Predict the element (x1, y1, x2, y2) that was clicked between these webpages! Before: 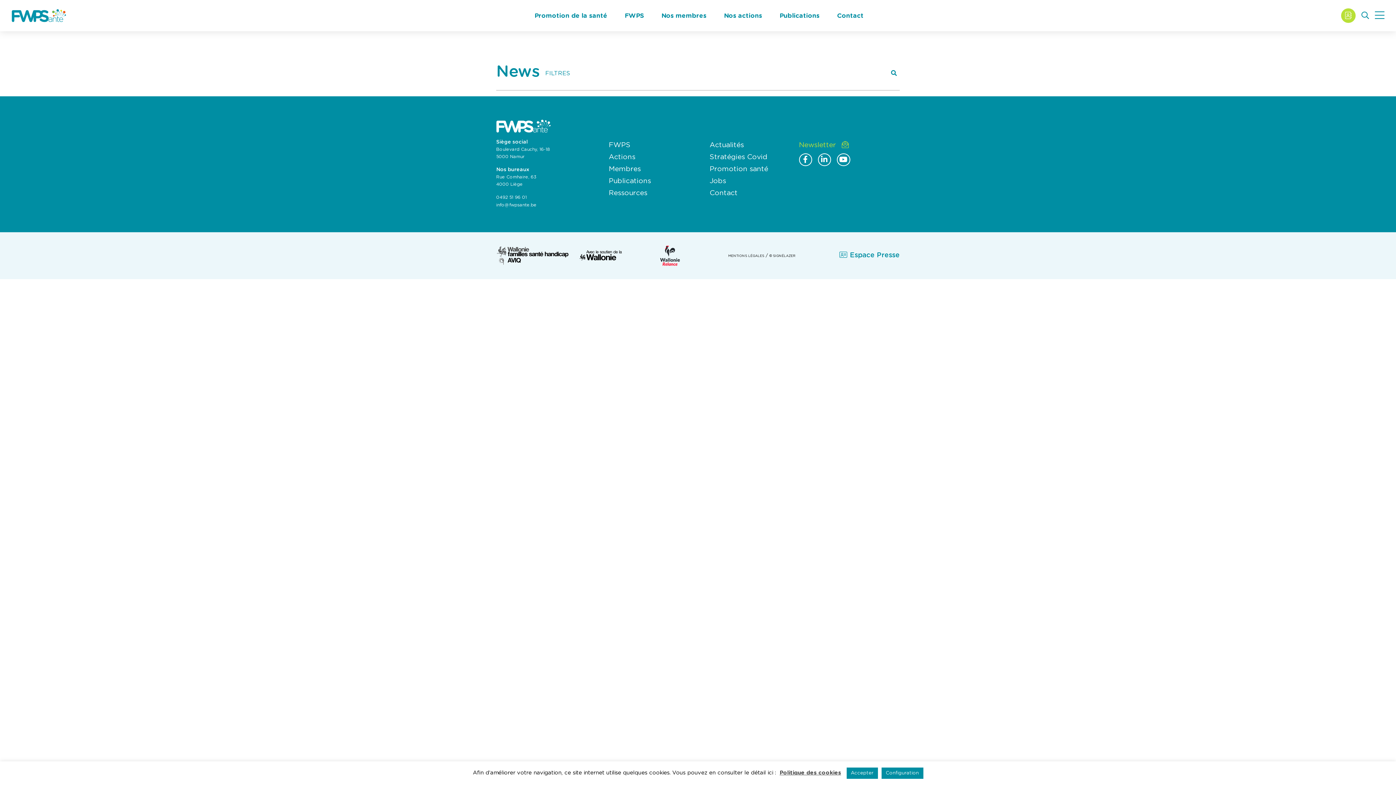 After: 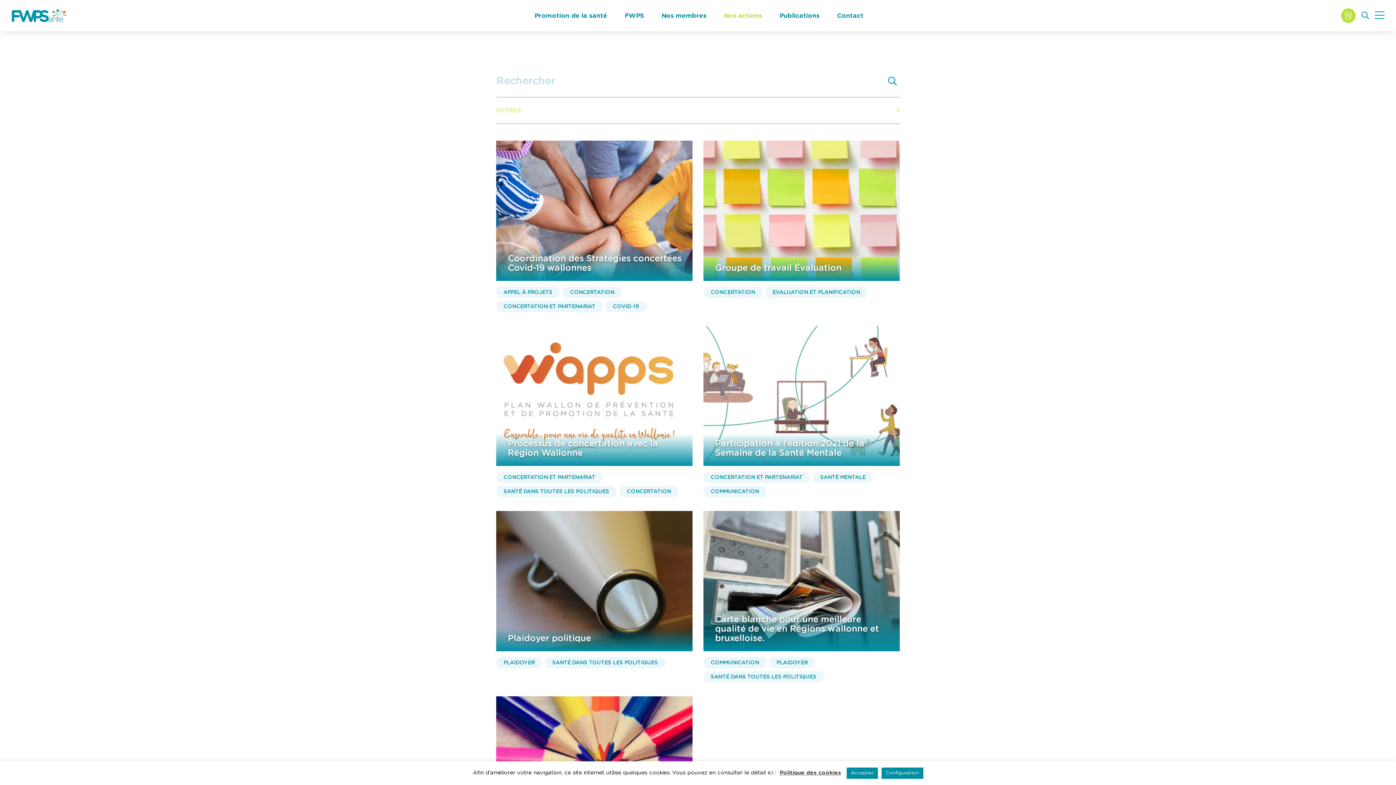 Action: label: Actions bbox: (608, 152, 692, 162)